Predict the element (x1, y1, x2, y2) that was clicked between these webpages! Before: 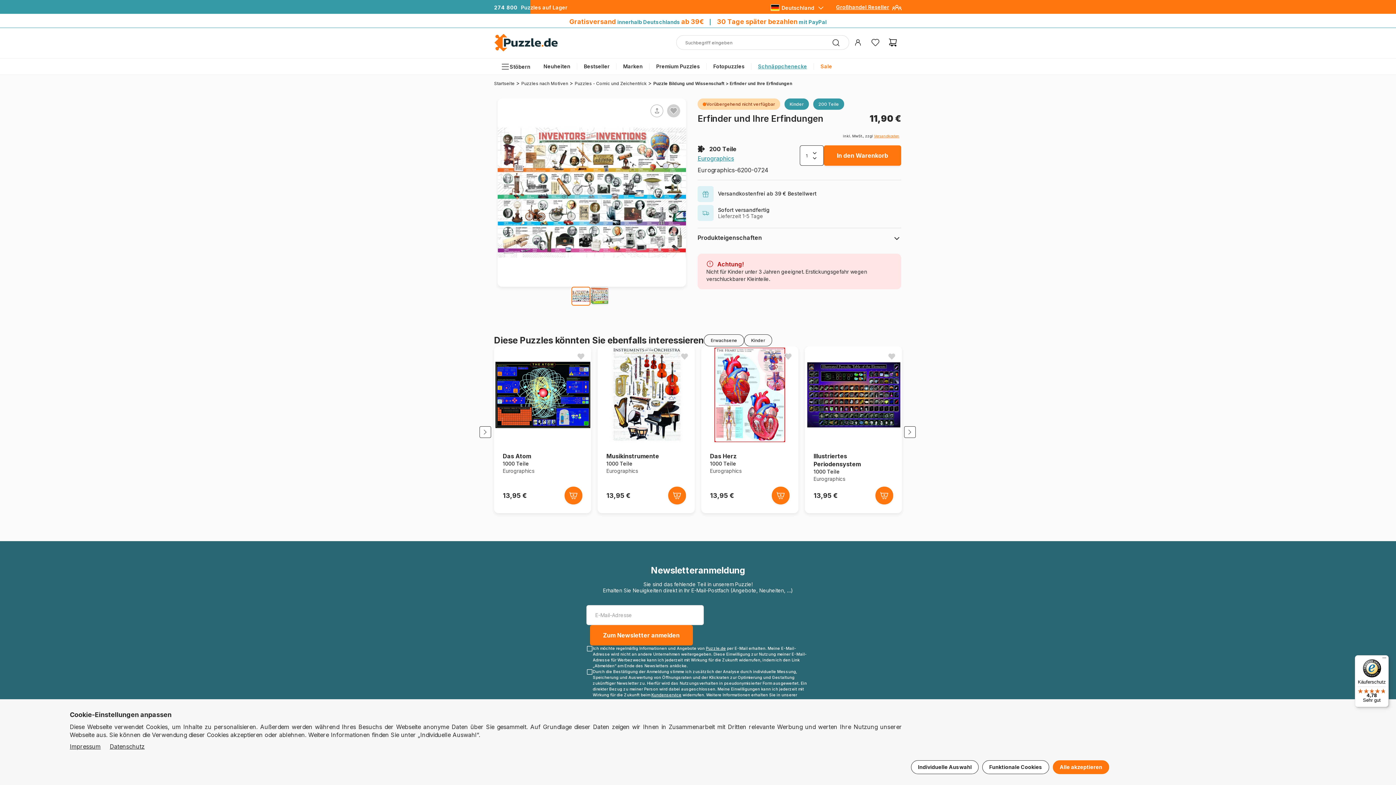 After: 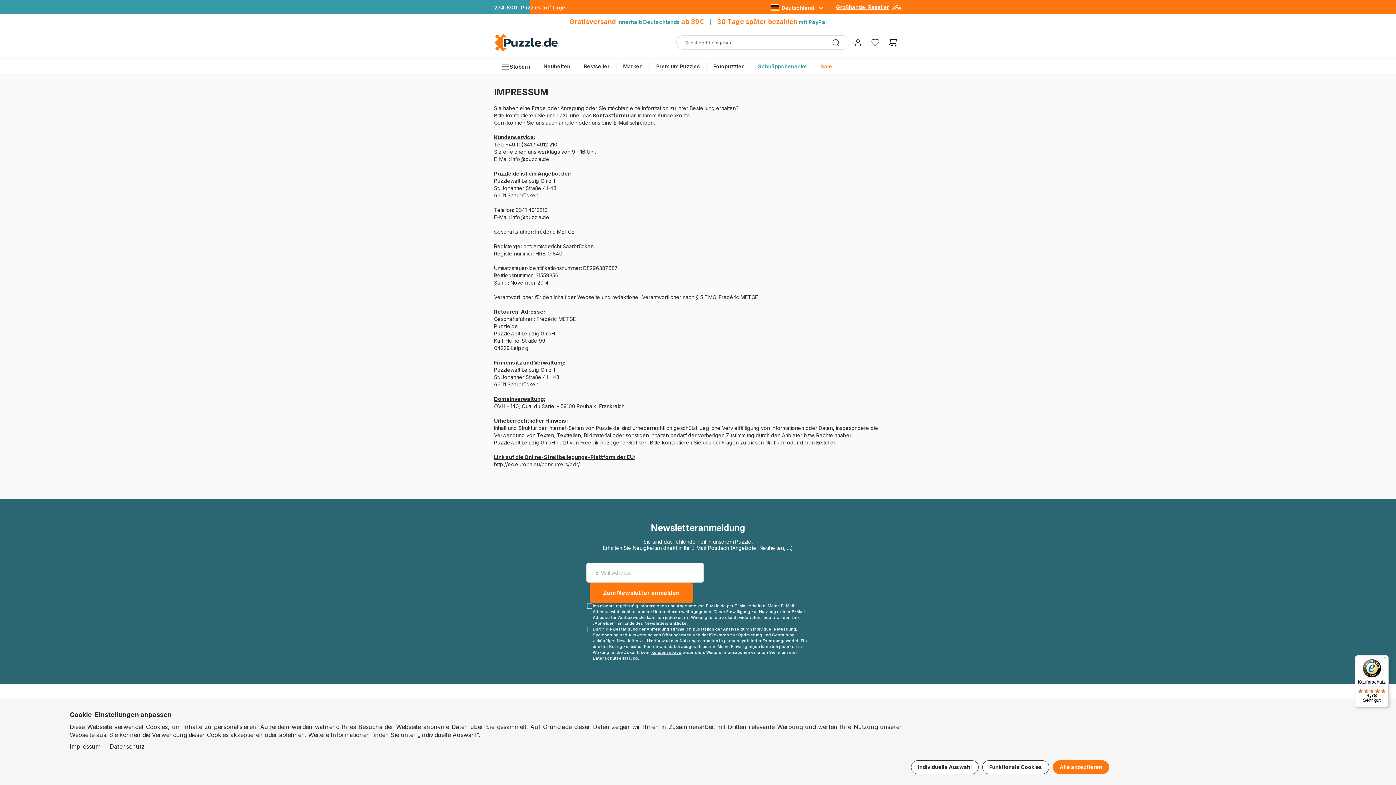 Action: bbox: (69, 743, 100, 750) label: Impressum